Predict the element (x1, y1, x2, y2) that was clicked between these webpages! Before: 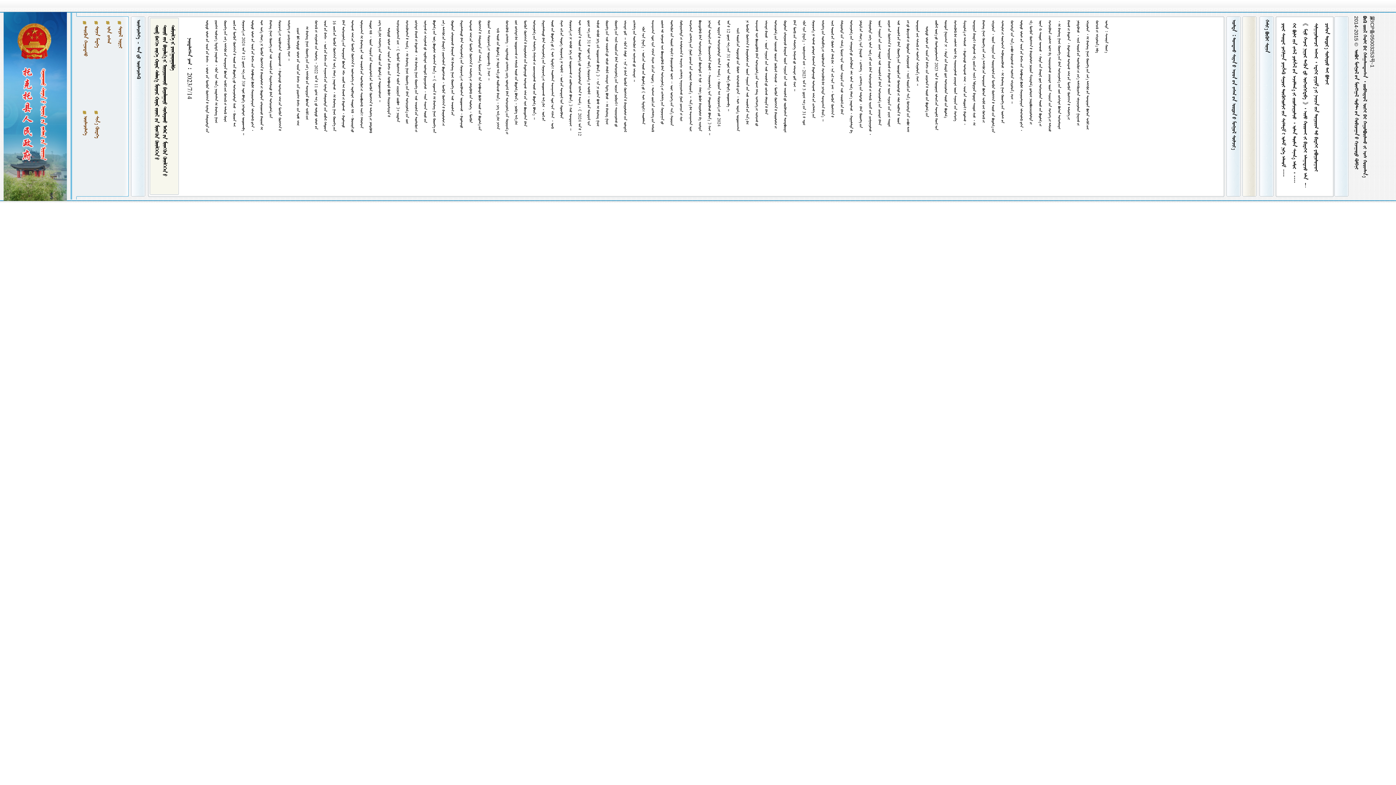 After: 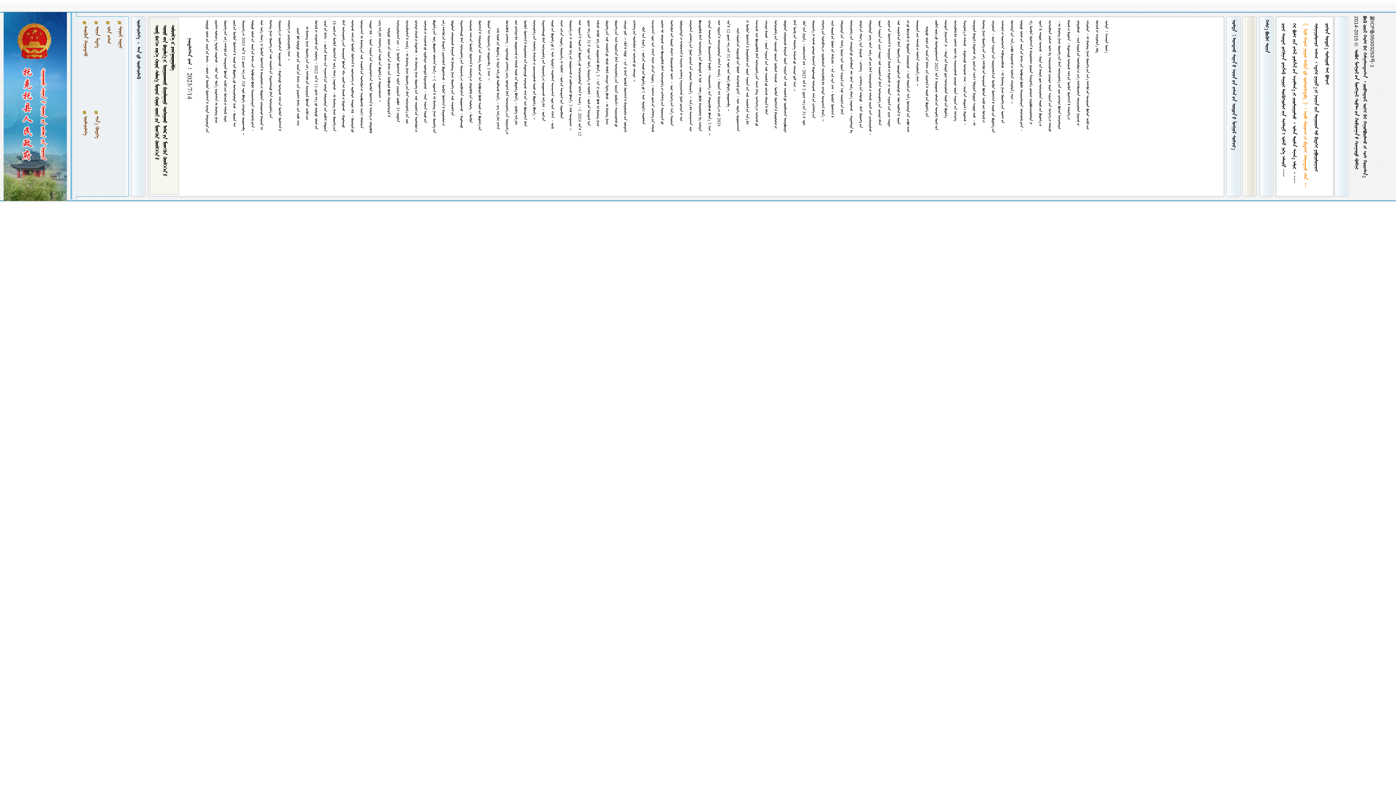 Action: bbox: (1302, 23, 1308, 187) label:                